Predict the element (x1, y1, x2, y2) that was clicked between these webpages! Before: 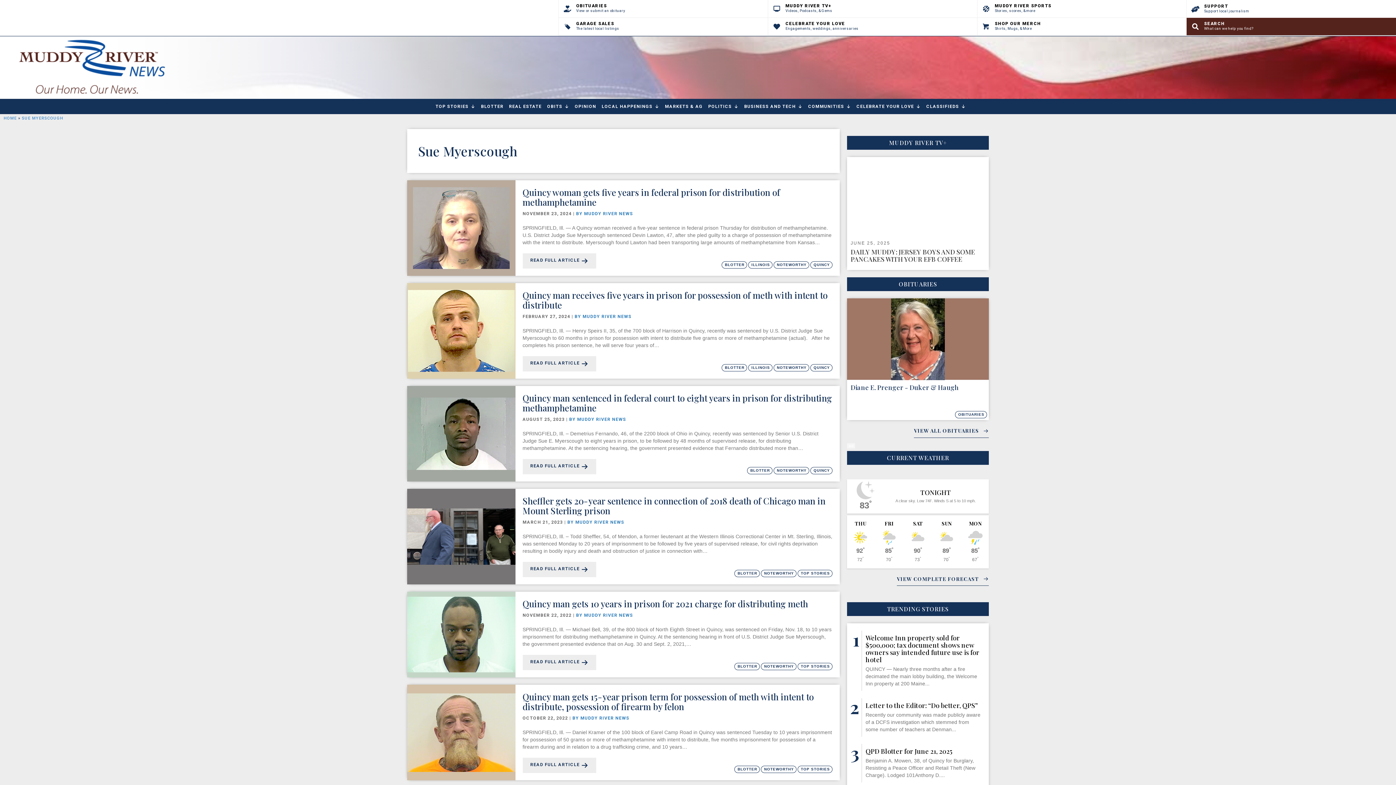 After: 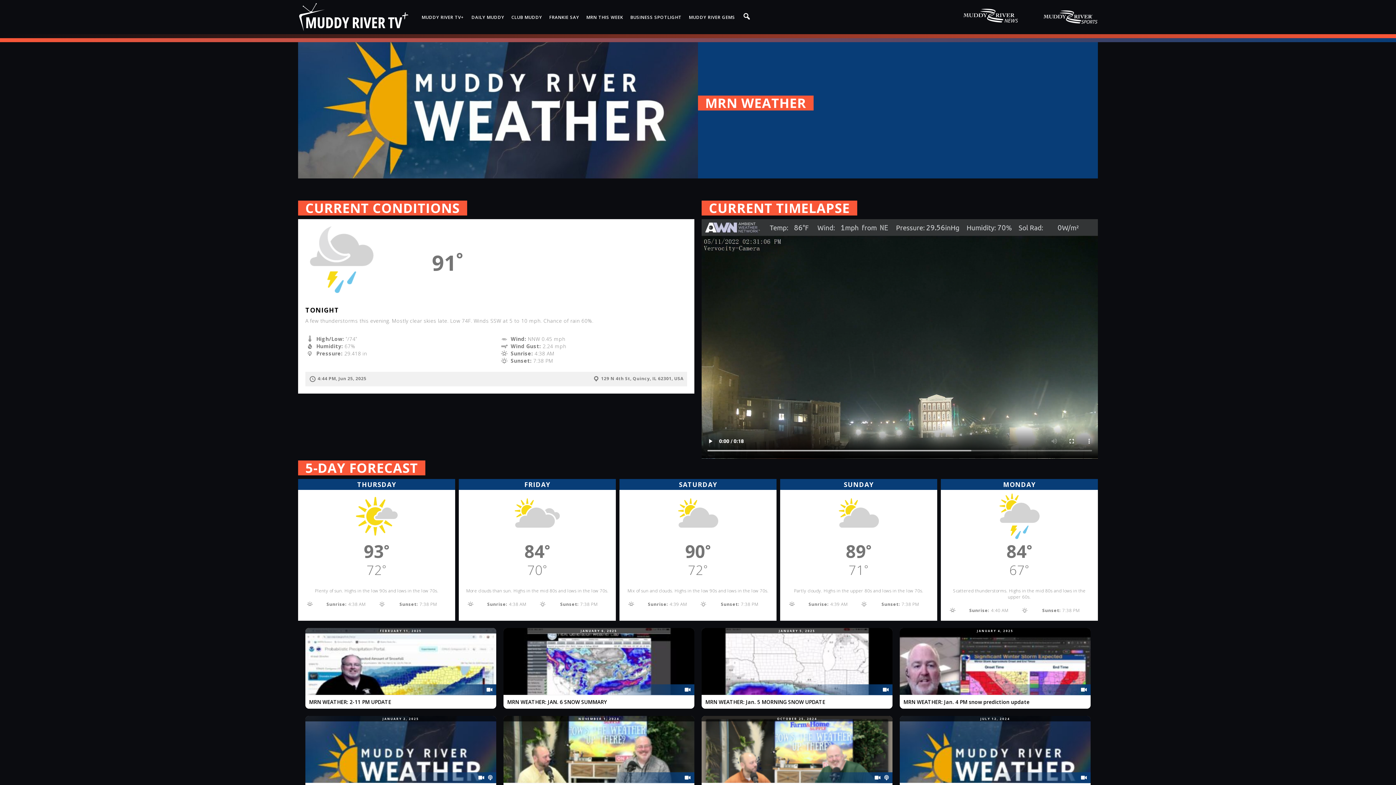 Action: label: View Complete Forecast bbox: (897, 575, 989, 586)